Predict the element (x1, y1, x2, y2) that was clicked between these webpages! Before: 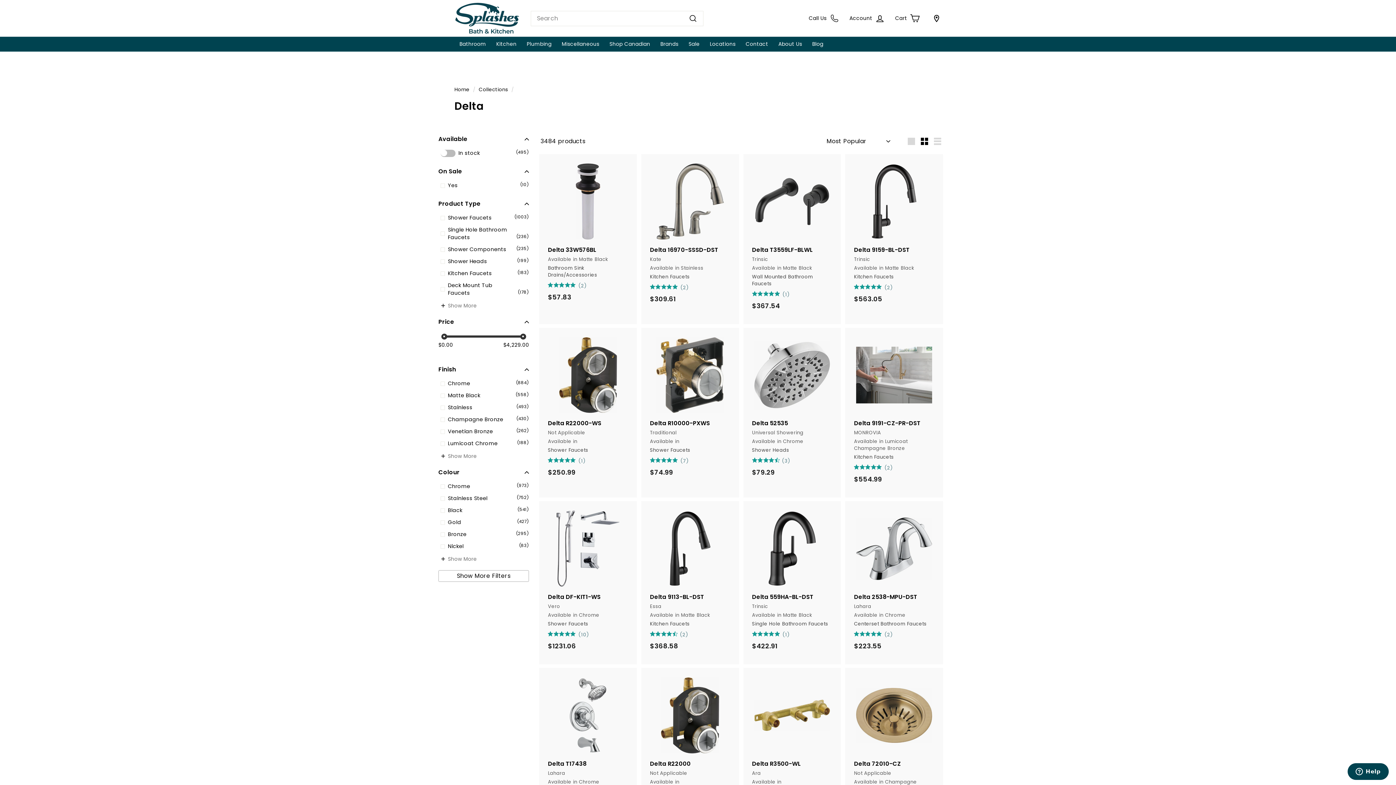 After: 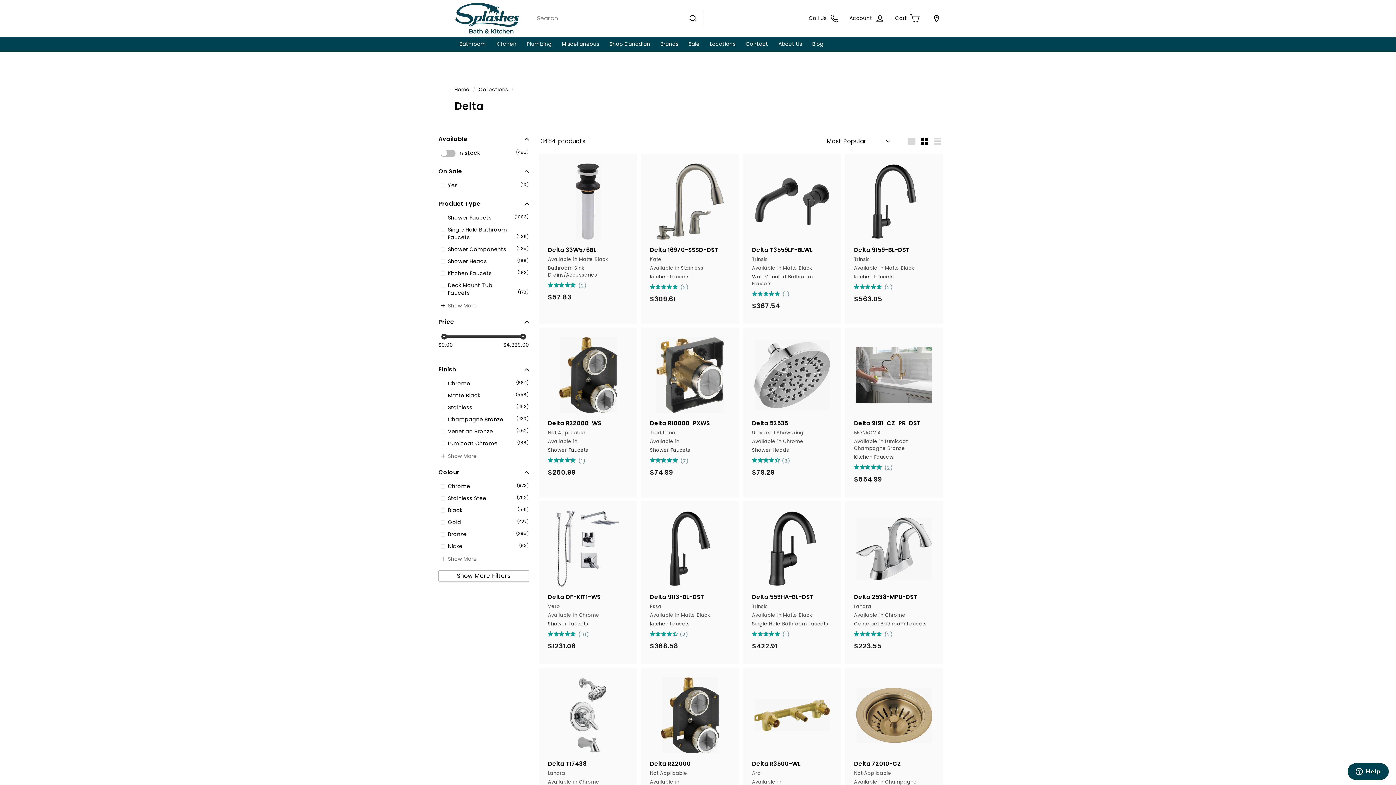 Action: bbox: (517, 333, 528, 340) label: Price slider button